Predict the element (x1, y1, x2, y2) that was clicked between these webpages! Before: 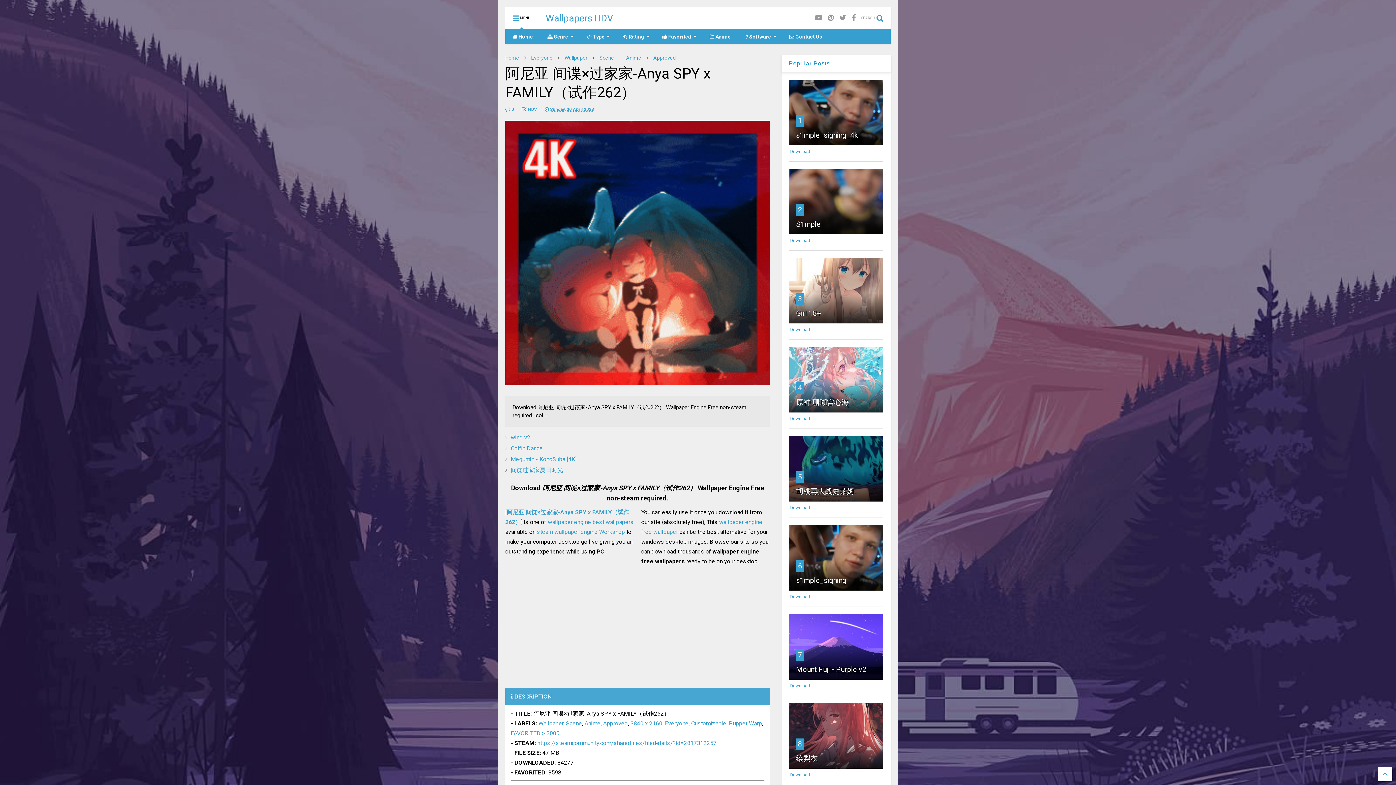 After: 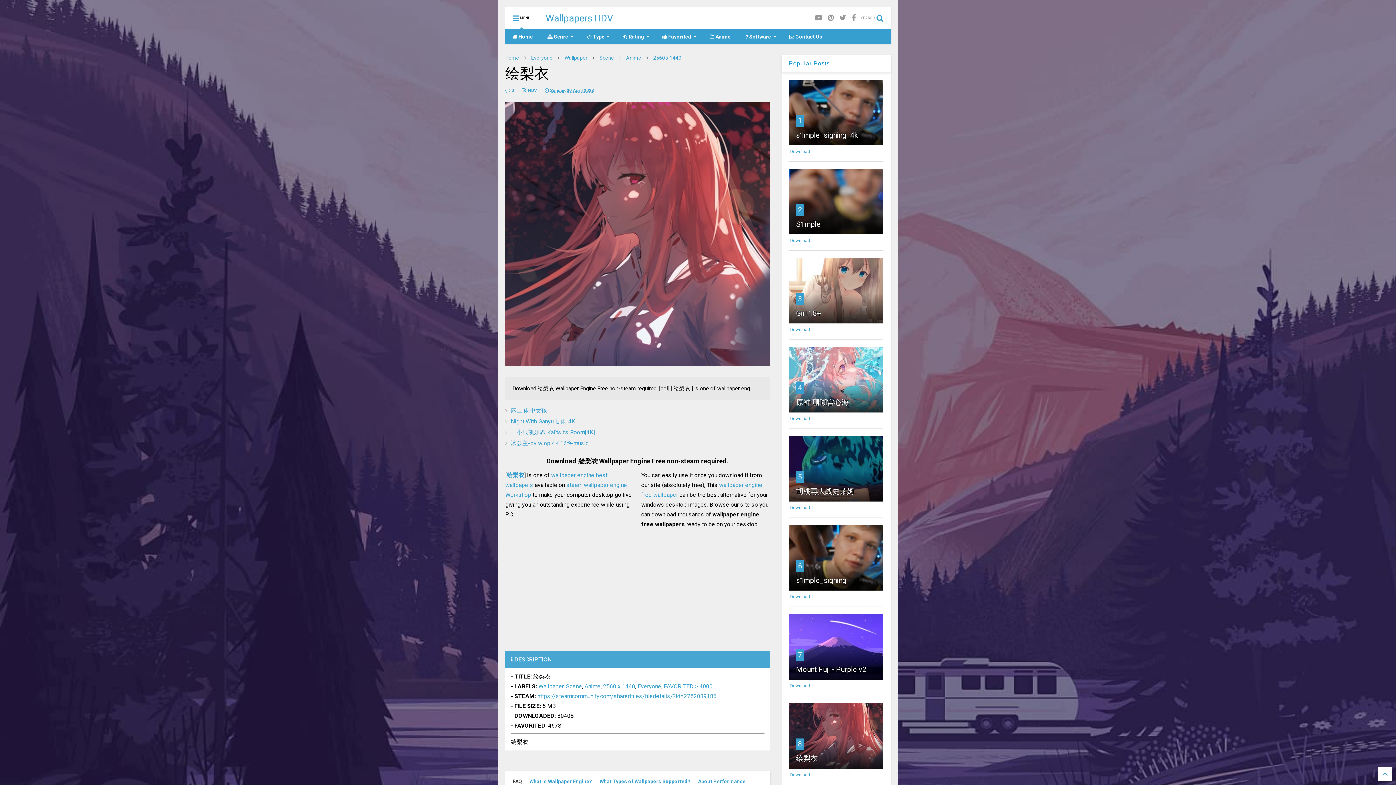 Action: bbox: (789, 703, 883, 769)